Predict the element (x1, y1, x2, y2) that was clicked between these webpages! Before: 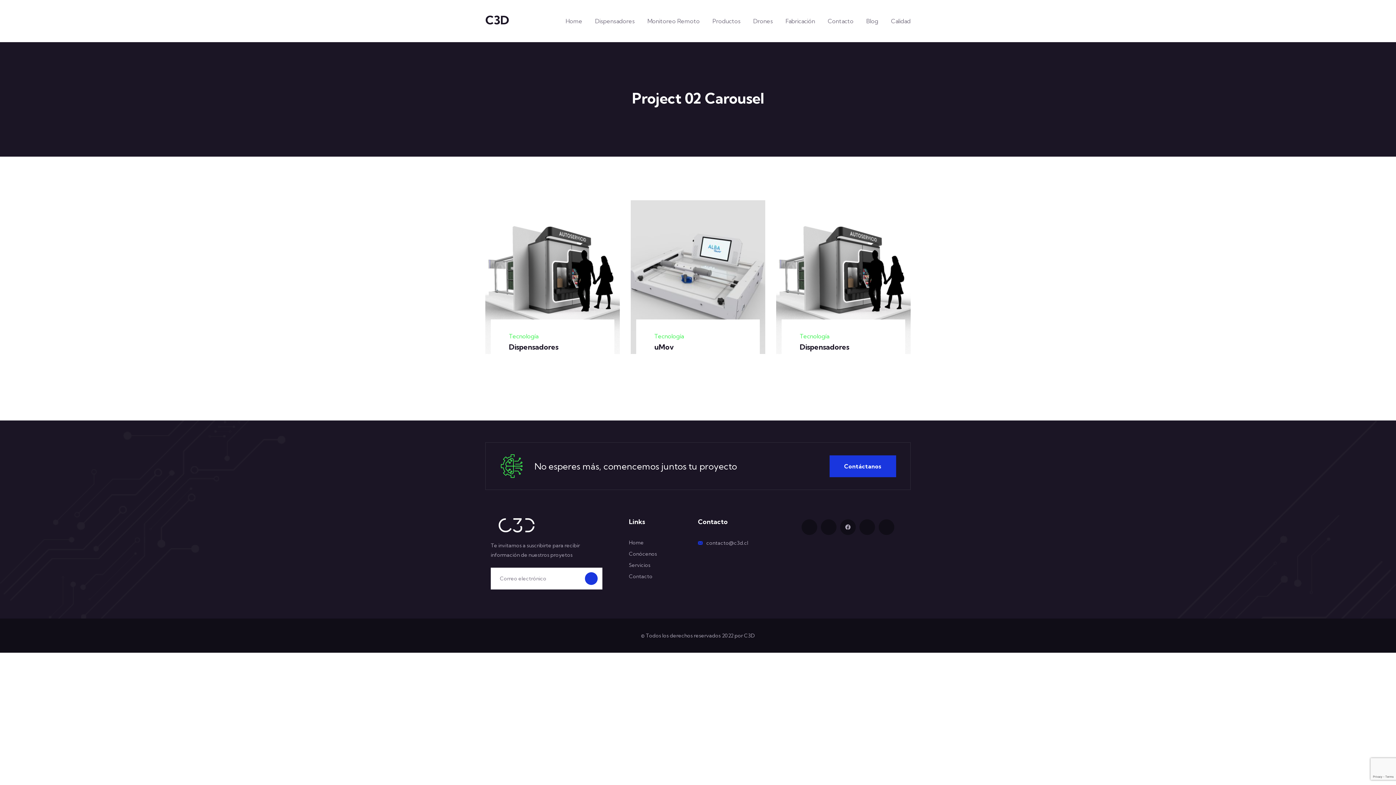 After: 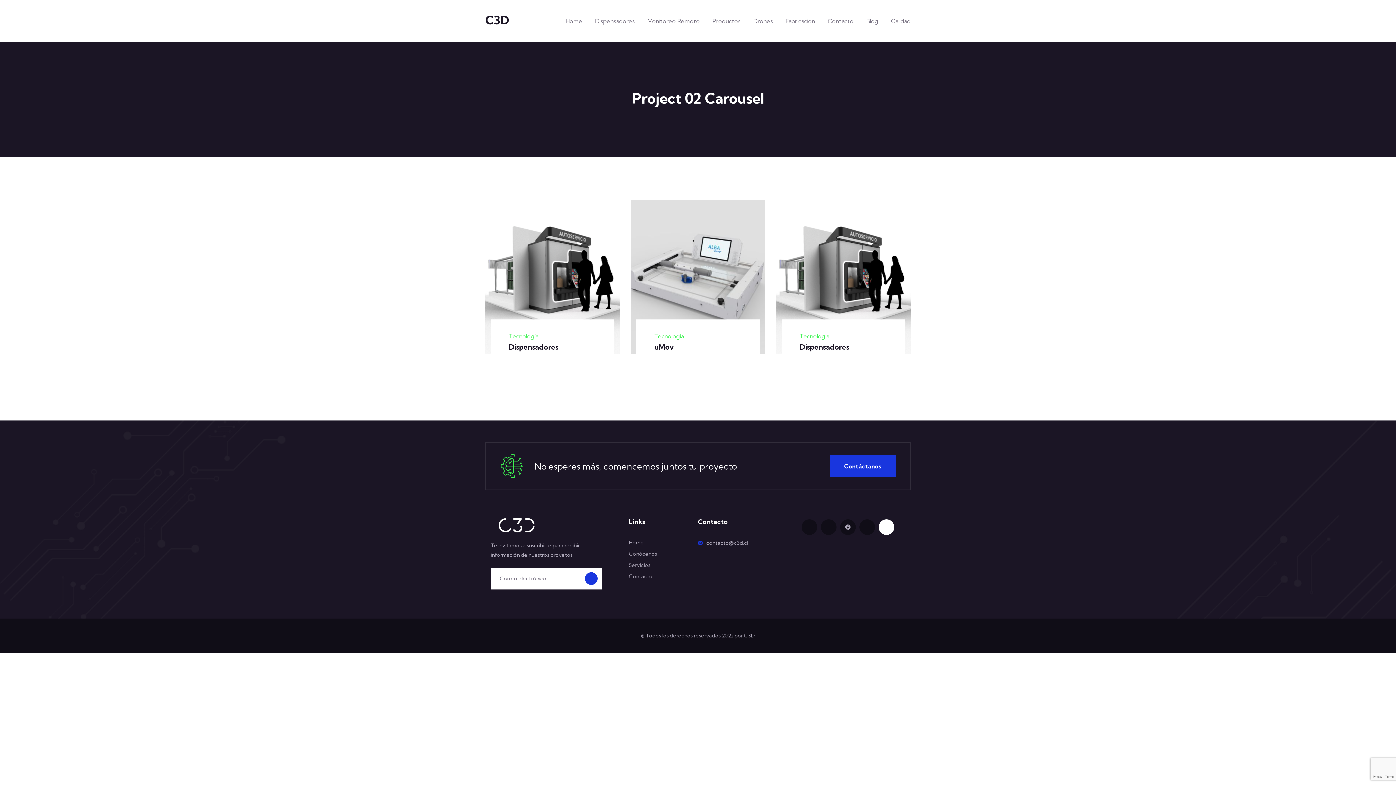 Action: bbox: (878, 519, 894, 535)